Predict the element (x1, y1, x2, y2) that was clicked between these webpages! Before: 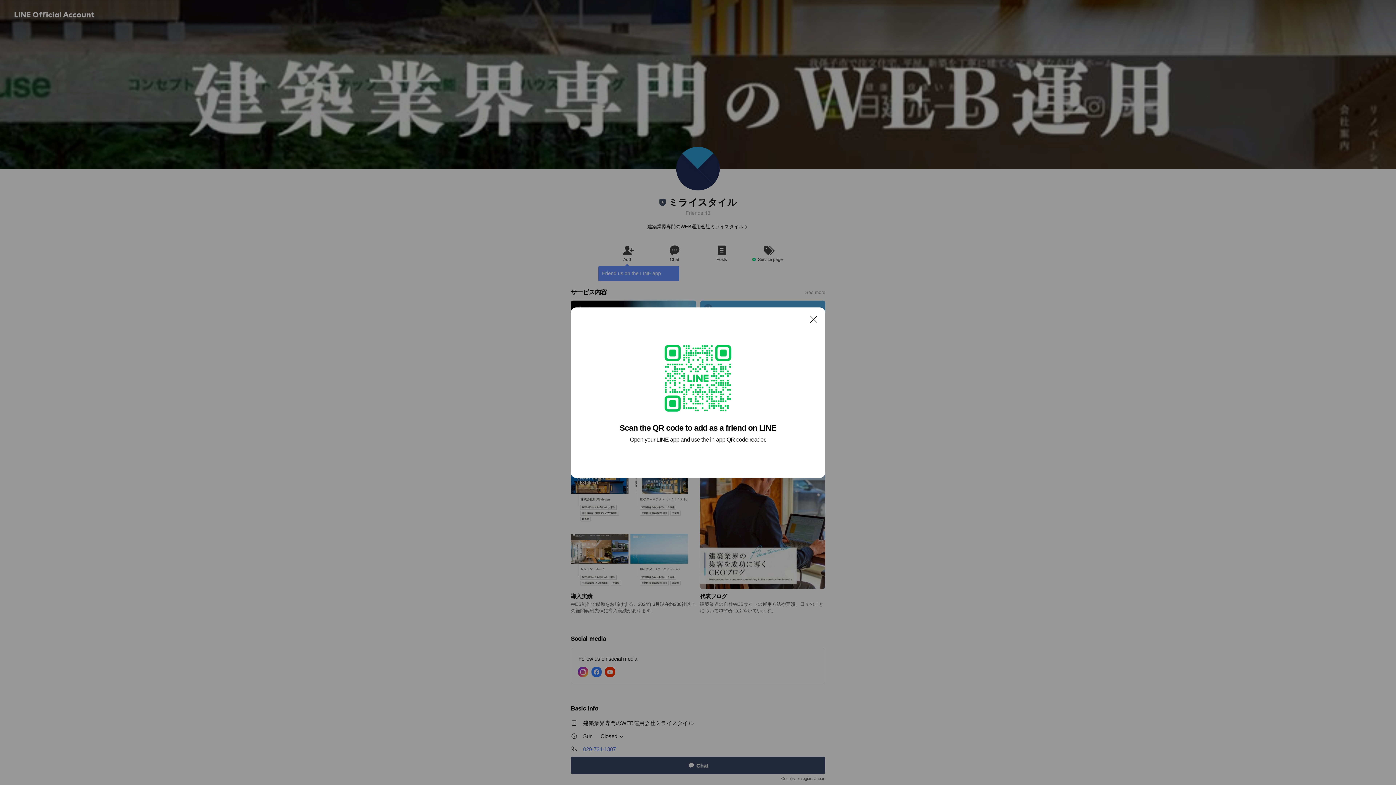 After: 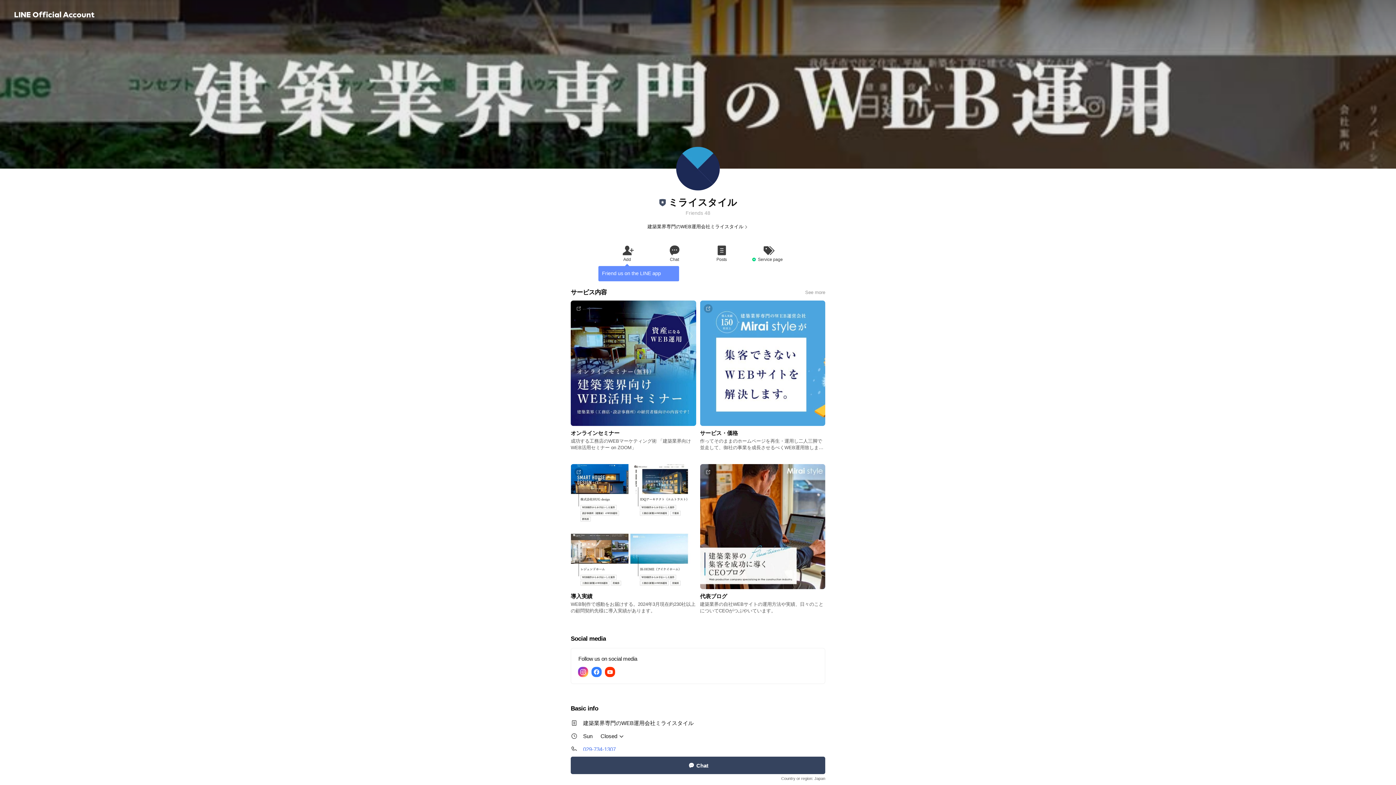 Action: label: Close bbox: (806, 311, 821, 326)